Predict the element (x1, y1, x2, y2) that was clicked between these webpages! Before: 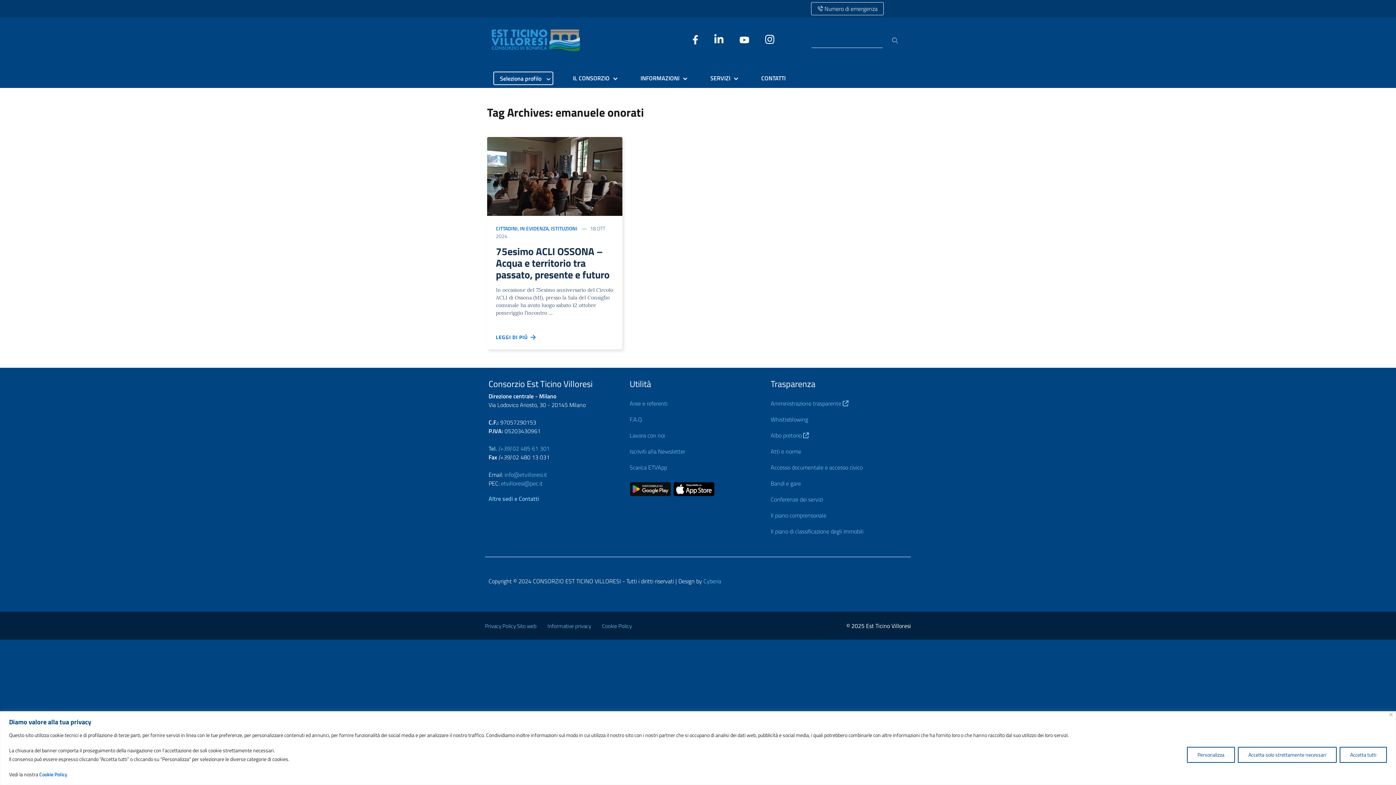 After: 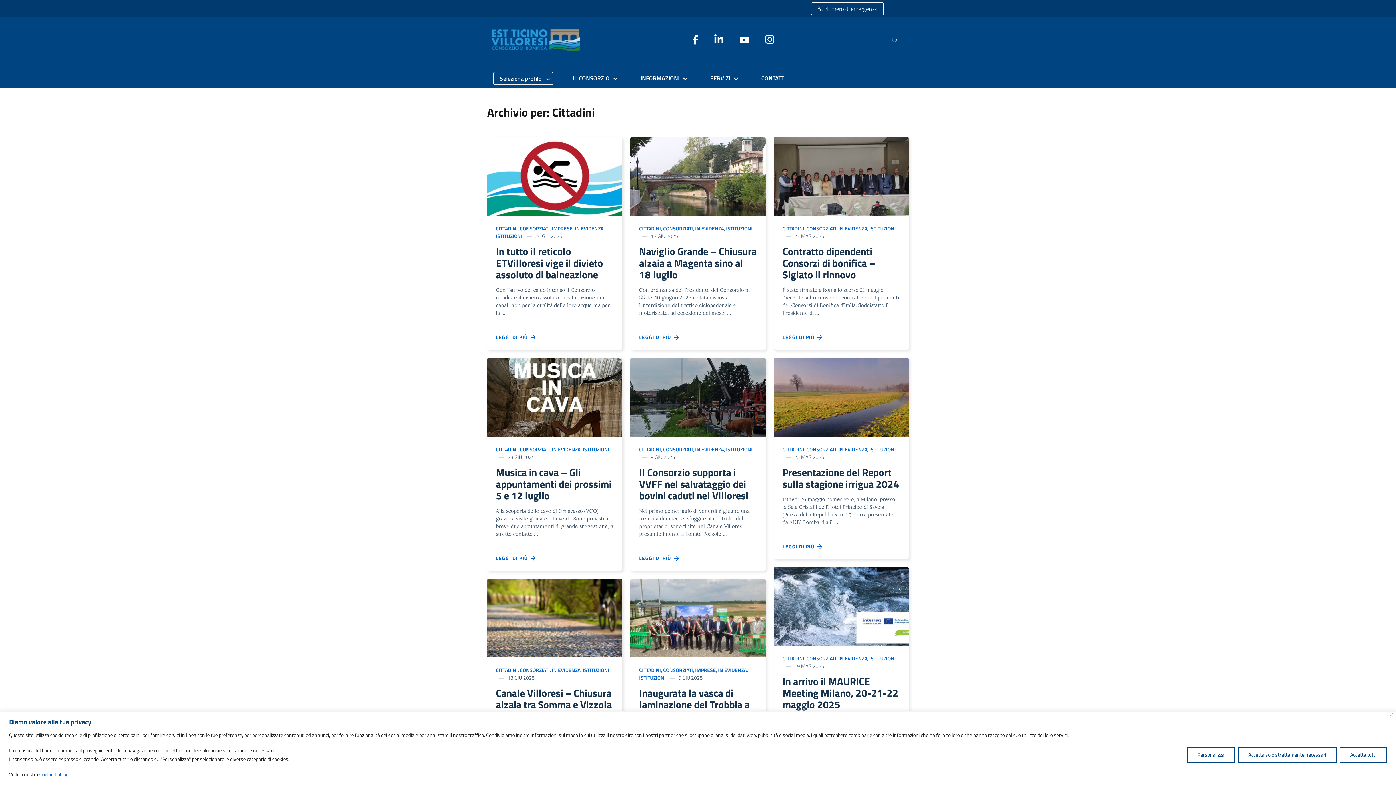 Action: label: CITTADINI bbox: (496, 224, 517, 232)